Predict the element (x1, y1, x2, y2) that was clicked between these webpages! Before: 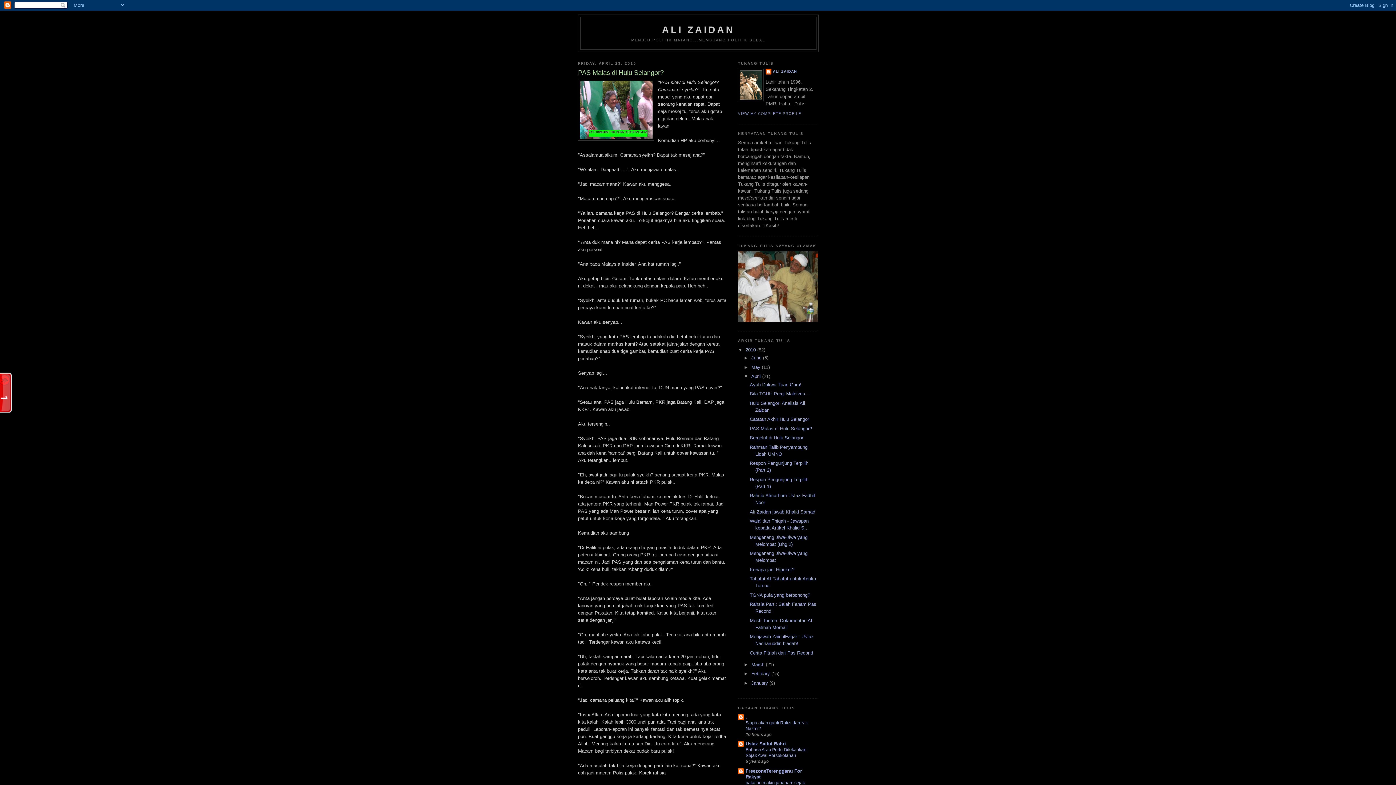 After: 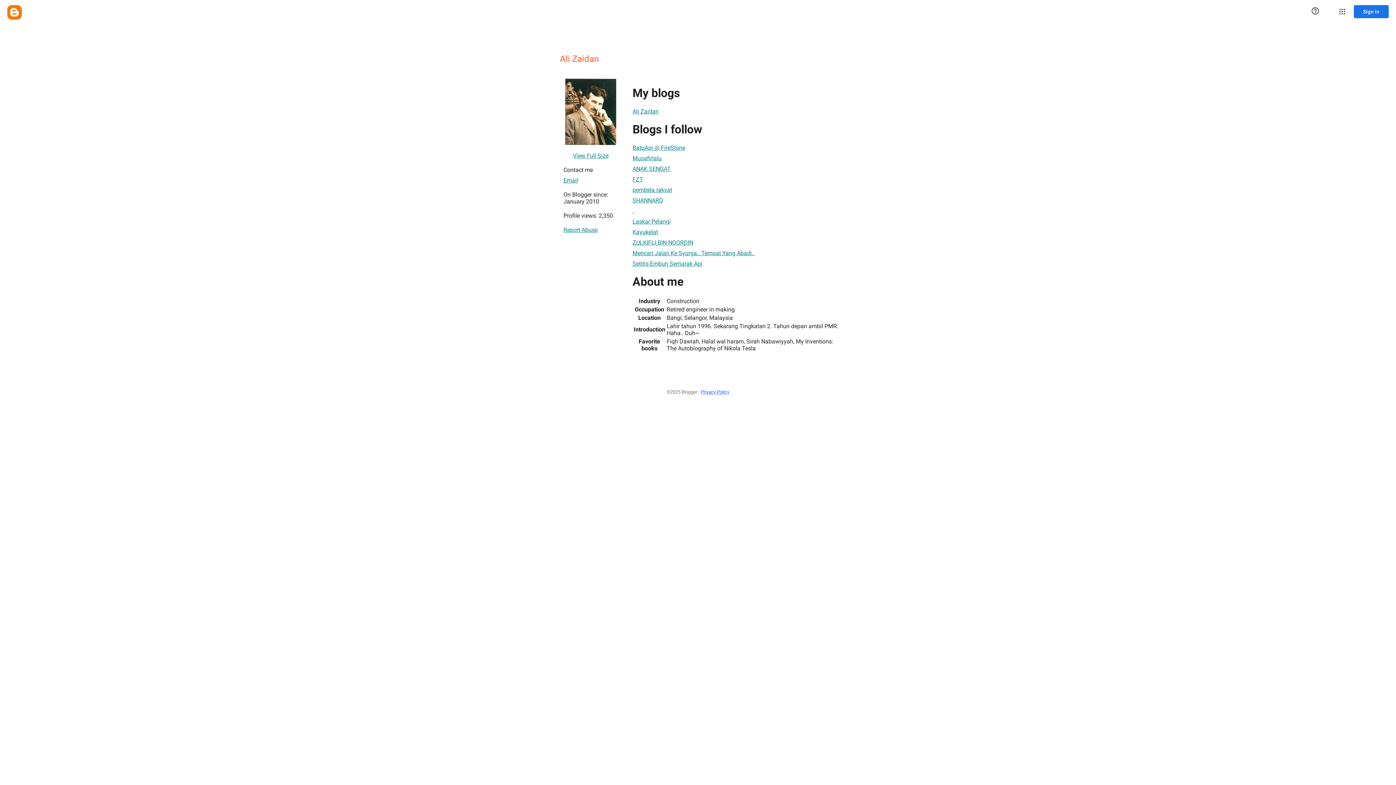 Action: bbox: (738, 111, 801, 115) label: VIEW MY COMPLETE PROFILE